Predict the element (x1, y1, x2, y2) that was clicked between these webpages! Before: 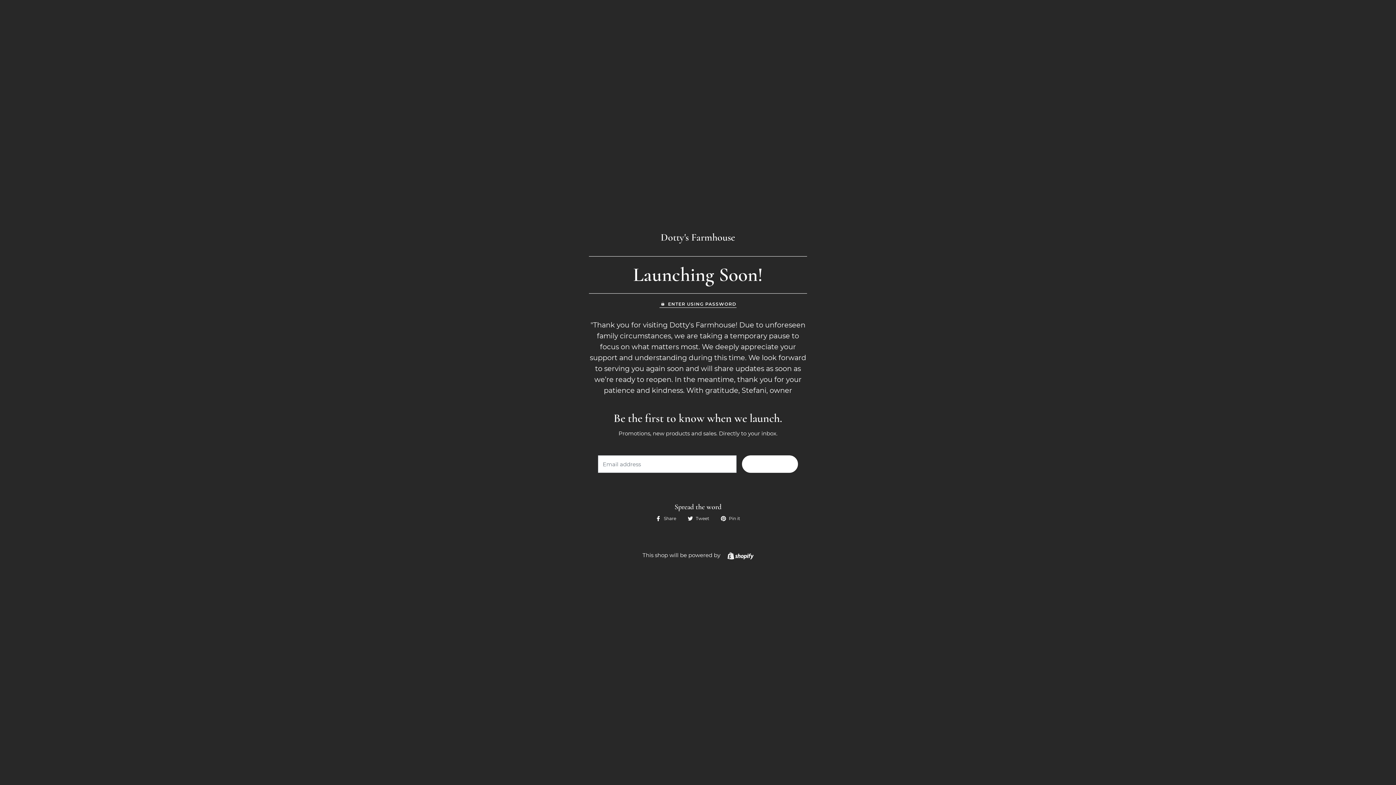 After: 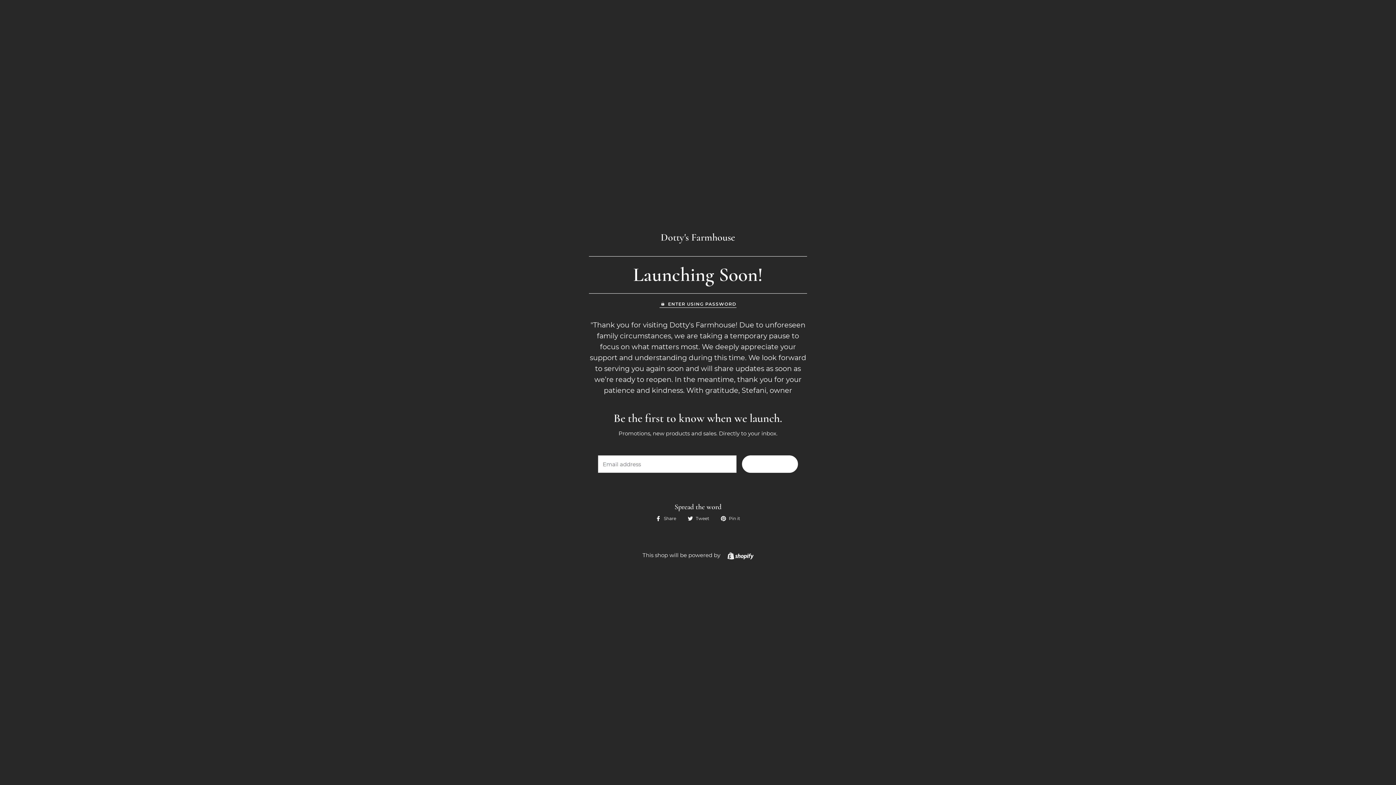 Action: bbox: (722, 552, 753, 558) label: Shopify